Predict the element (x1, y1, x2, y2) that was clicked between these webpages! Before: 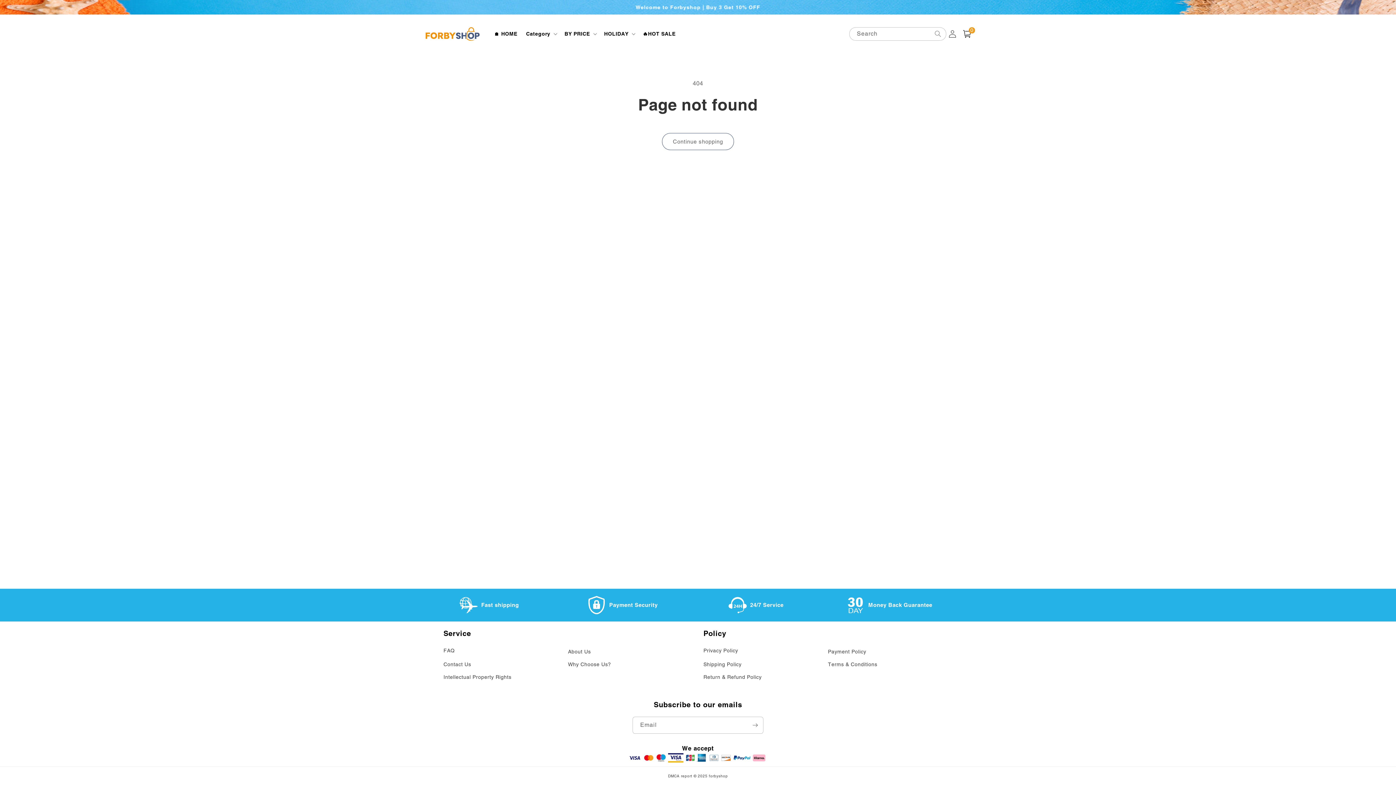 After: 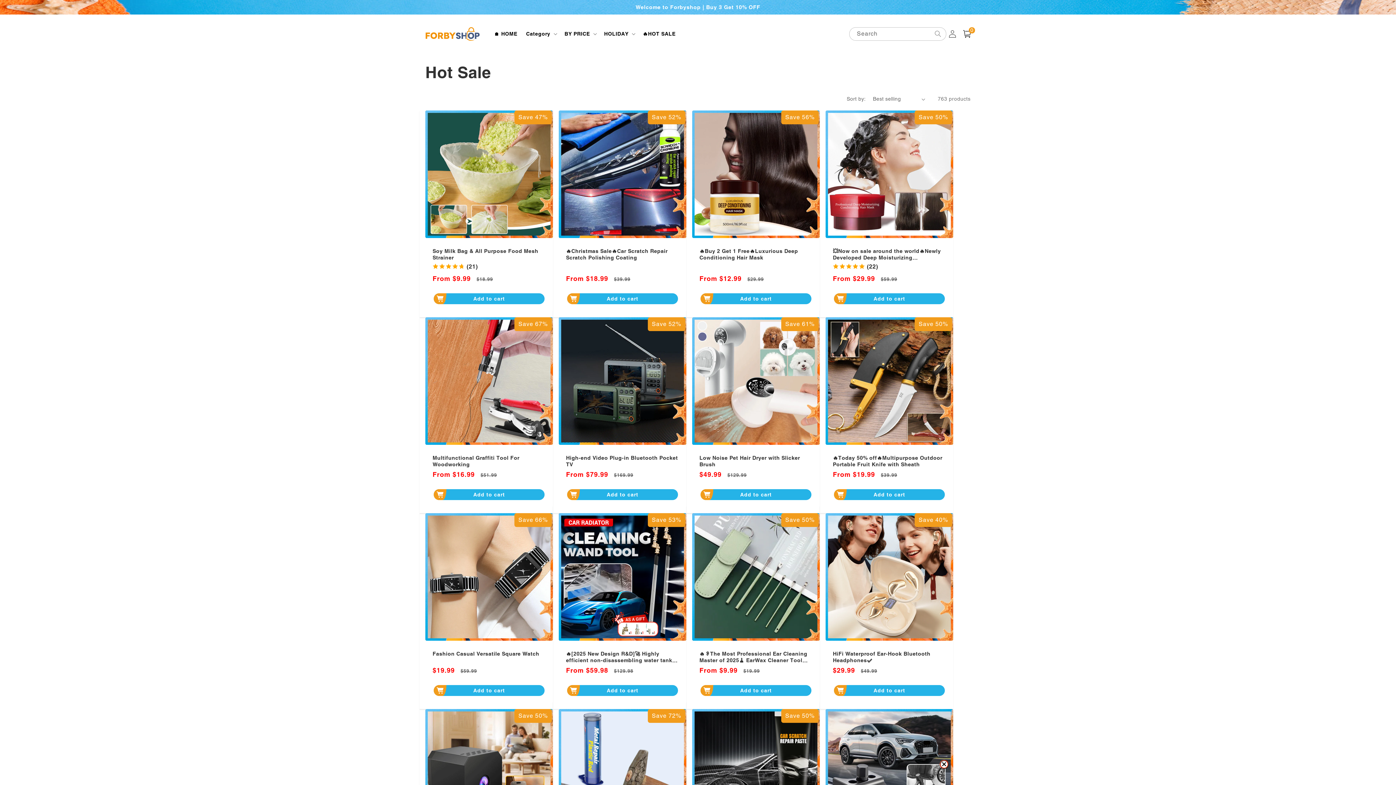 Action: bbox: (638, 26, 680, 41) label: 🔥HOT SALE